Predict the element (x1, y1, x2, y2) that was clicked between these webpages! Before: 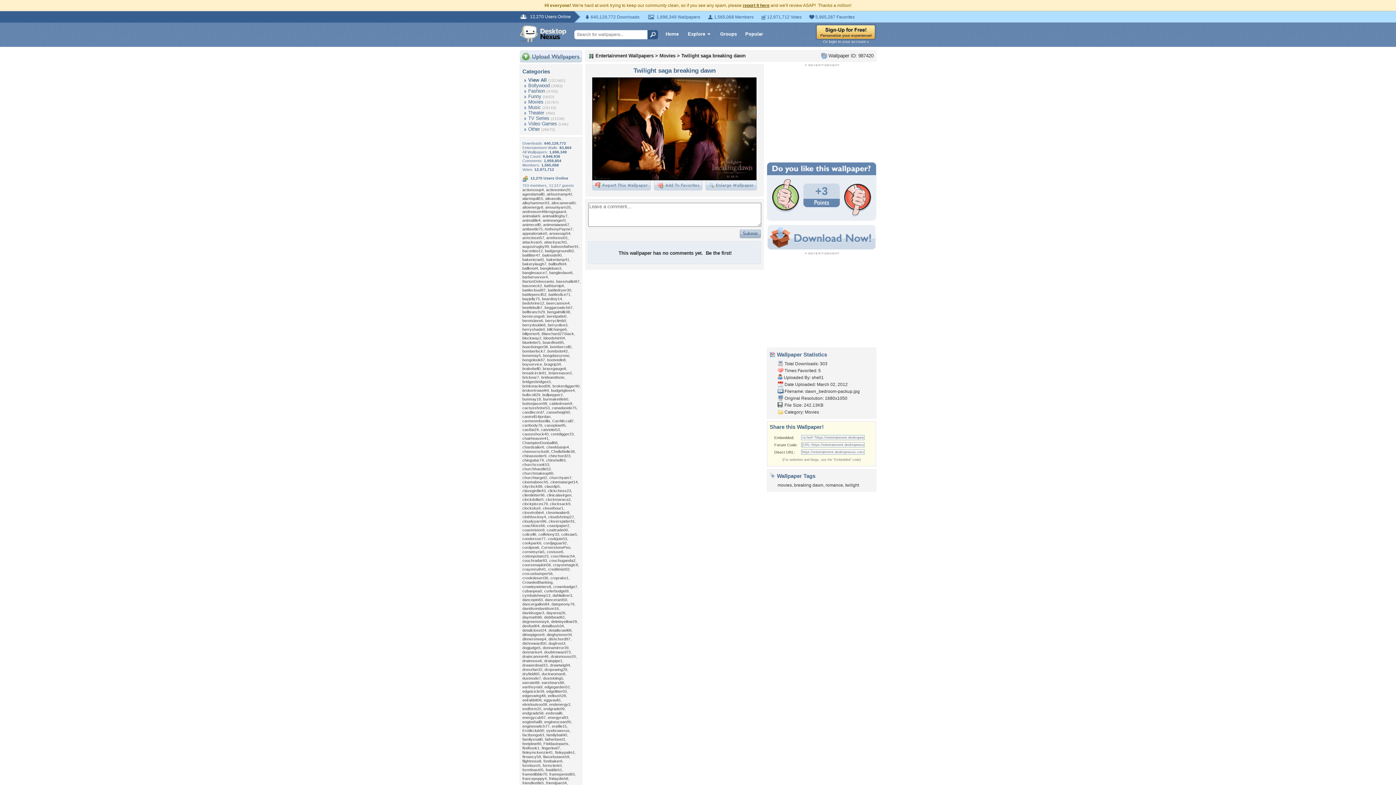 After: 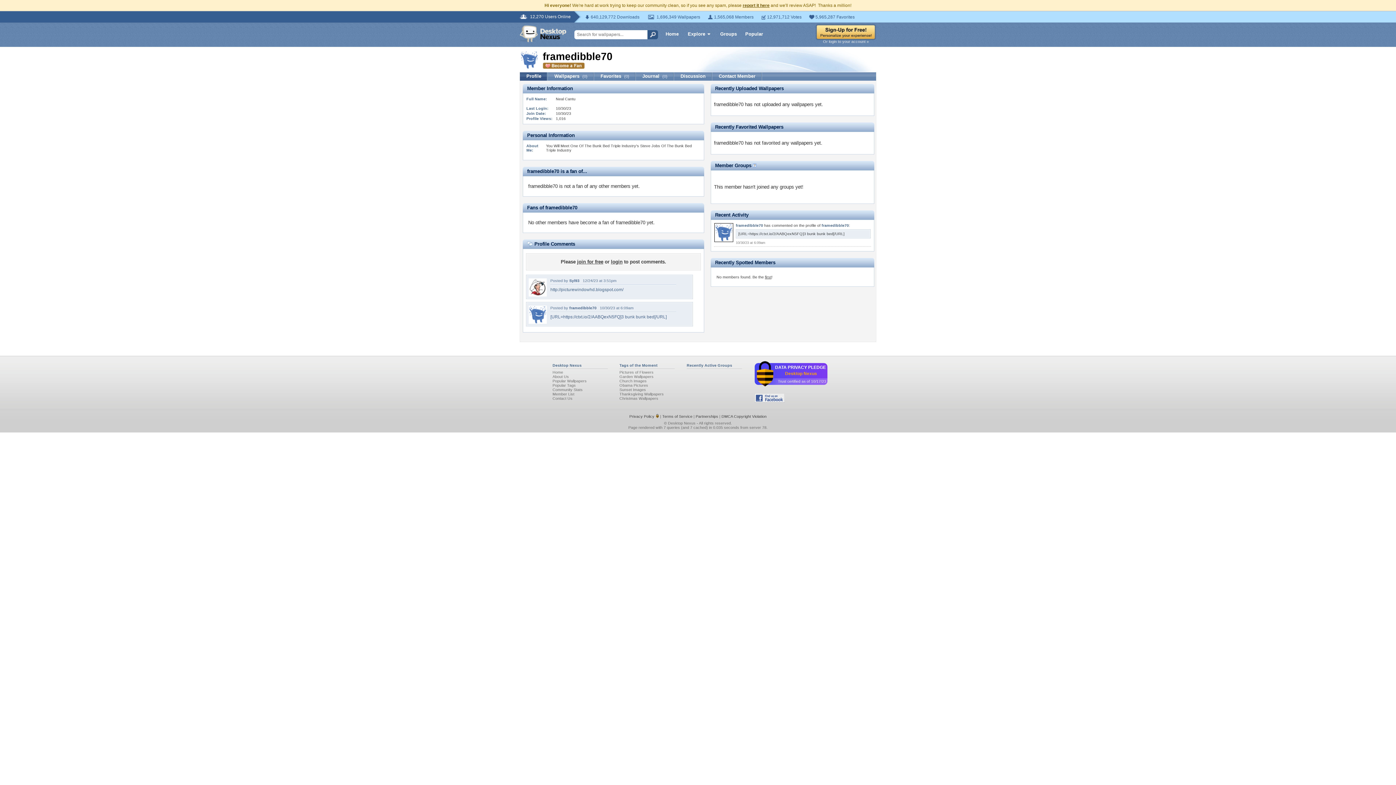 Action: bbox: (522, 772, 547, 776) label: framedibble70